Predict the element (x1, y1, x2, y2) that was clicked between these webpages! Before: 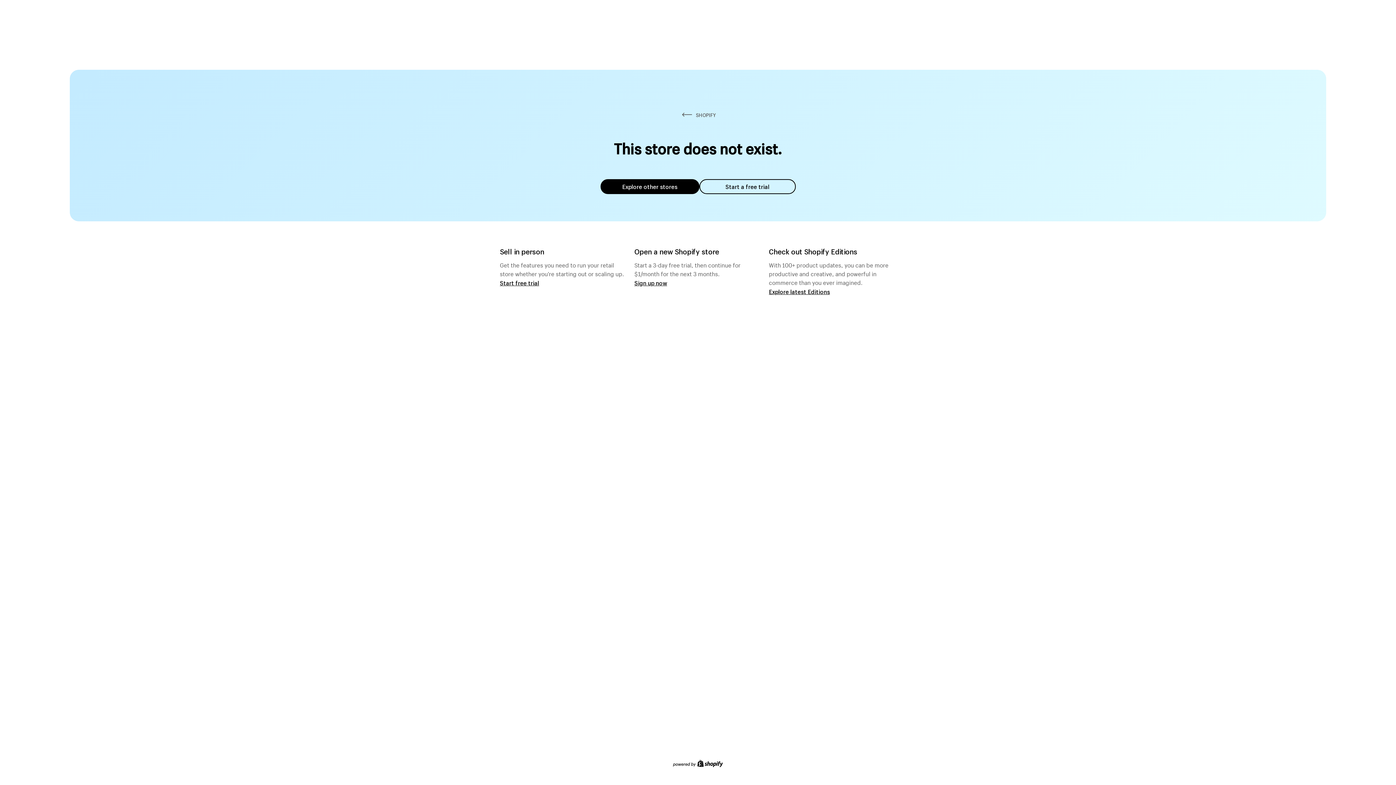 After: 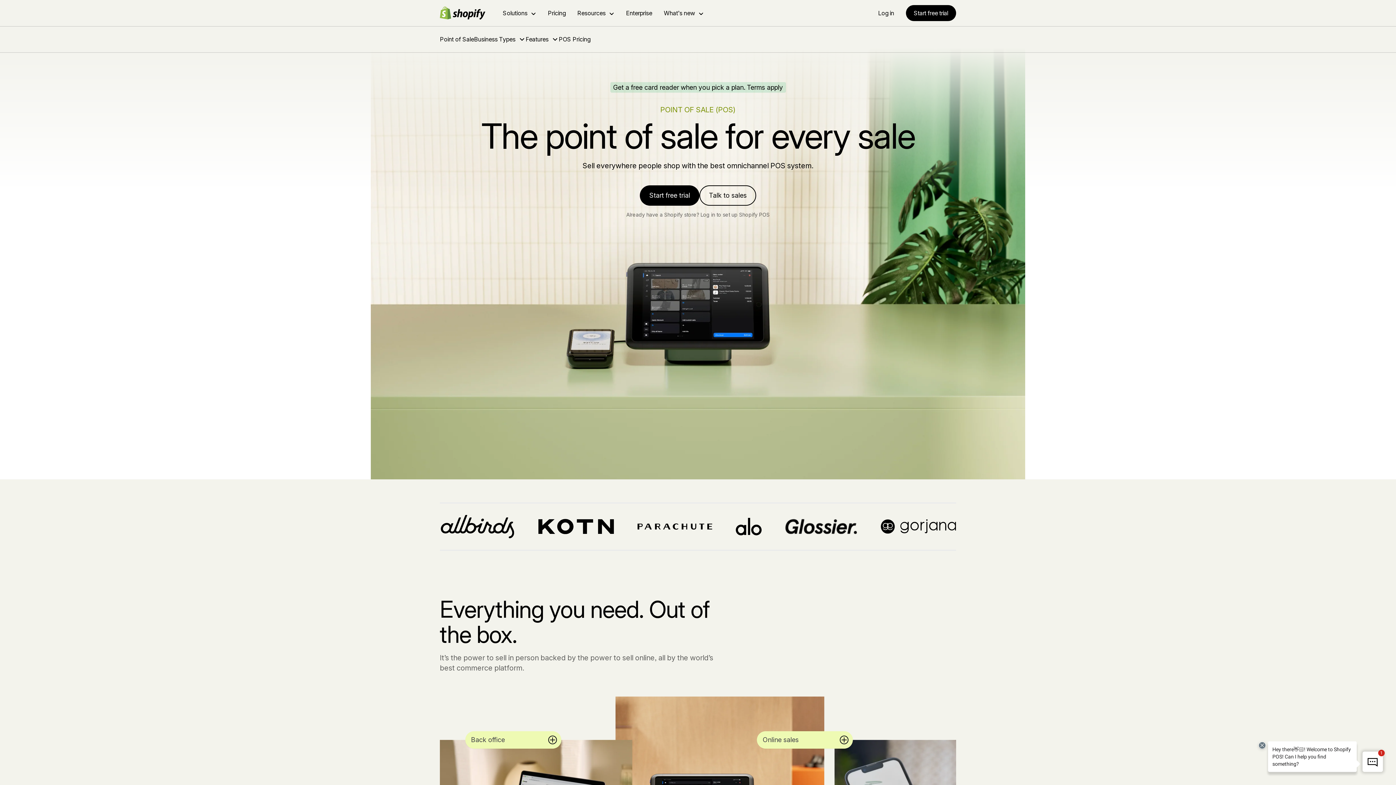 Action: label: Start free trial bbox: (500, 279, 539, 286)